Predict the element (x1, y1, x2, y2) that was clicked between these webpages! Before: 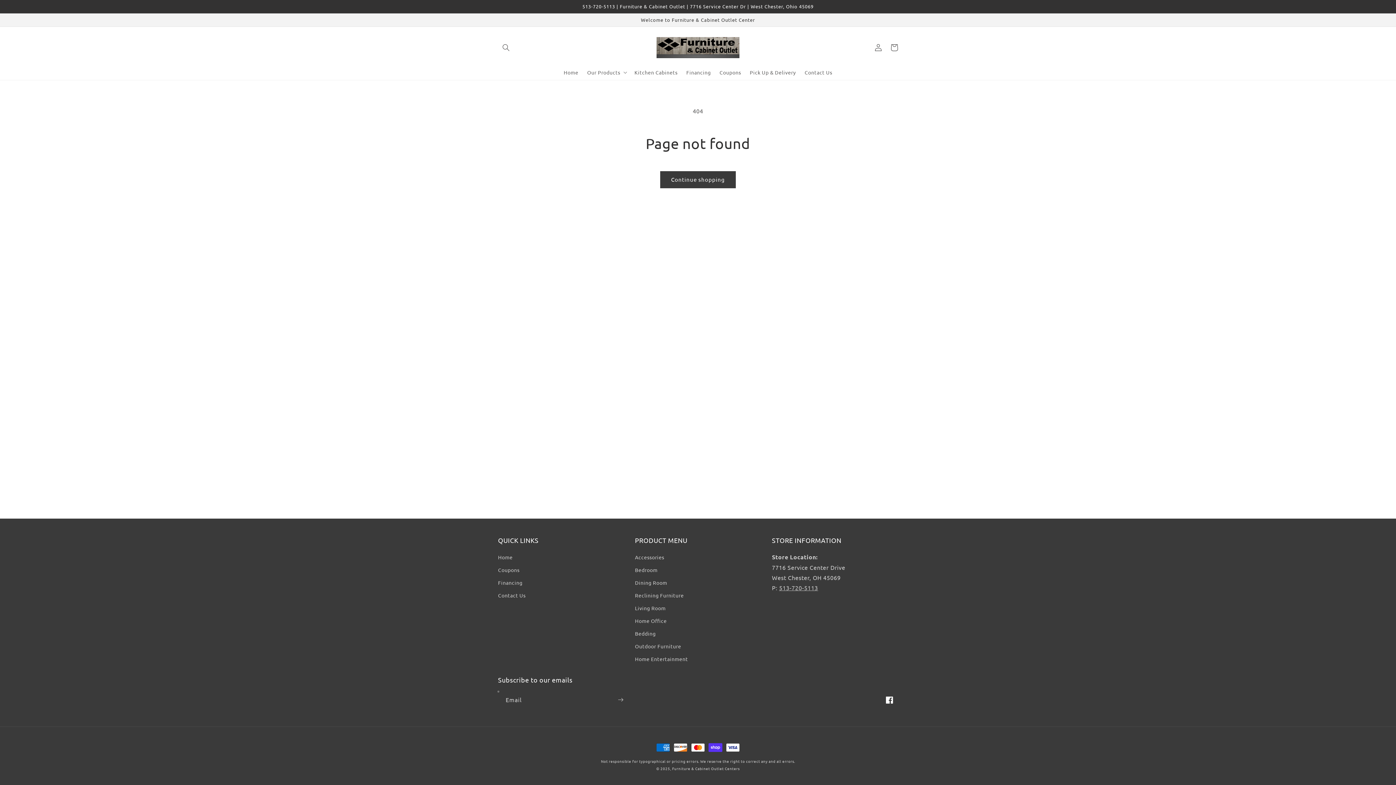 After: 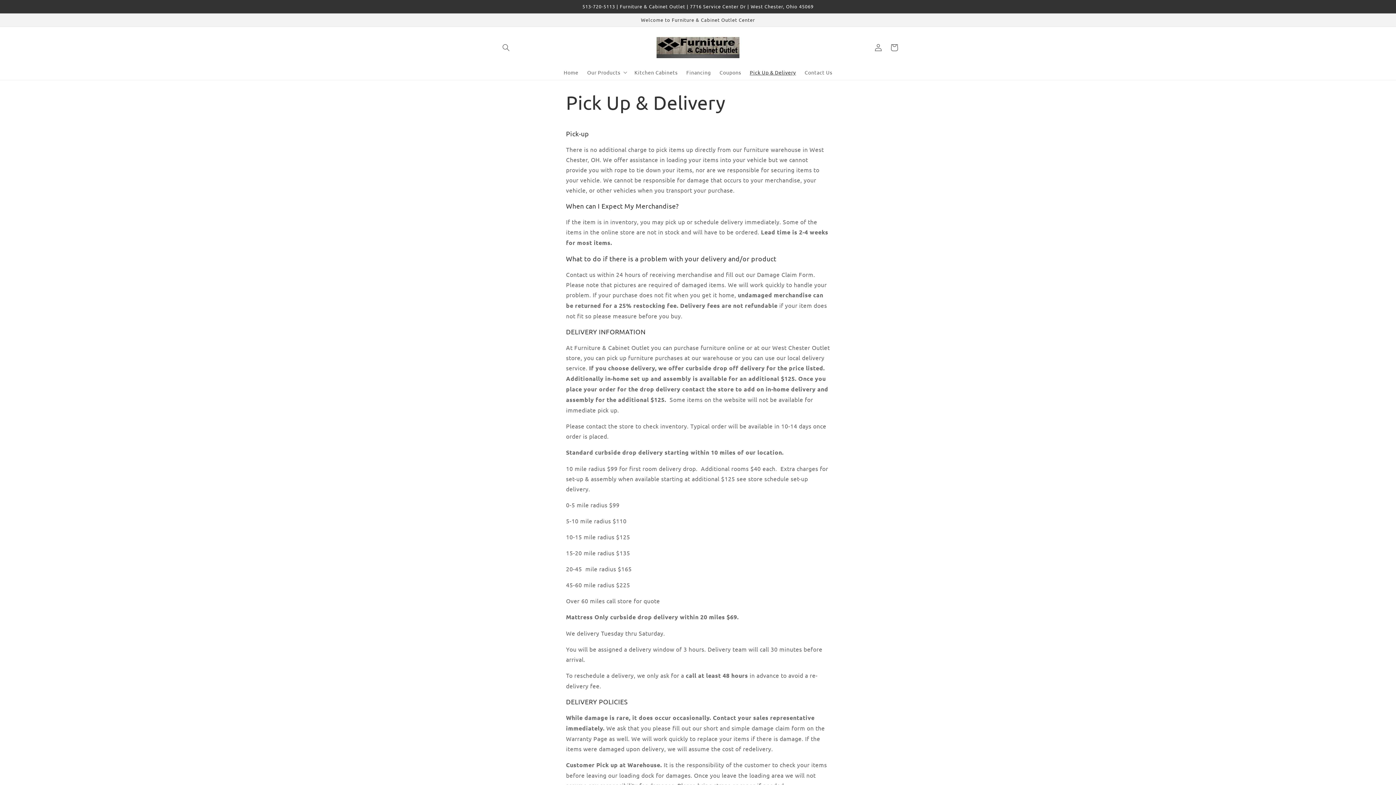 Action: bbox: (745, 64, 800, 79) label: Pick Up & Delivery